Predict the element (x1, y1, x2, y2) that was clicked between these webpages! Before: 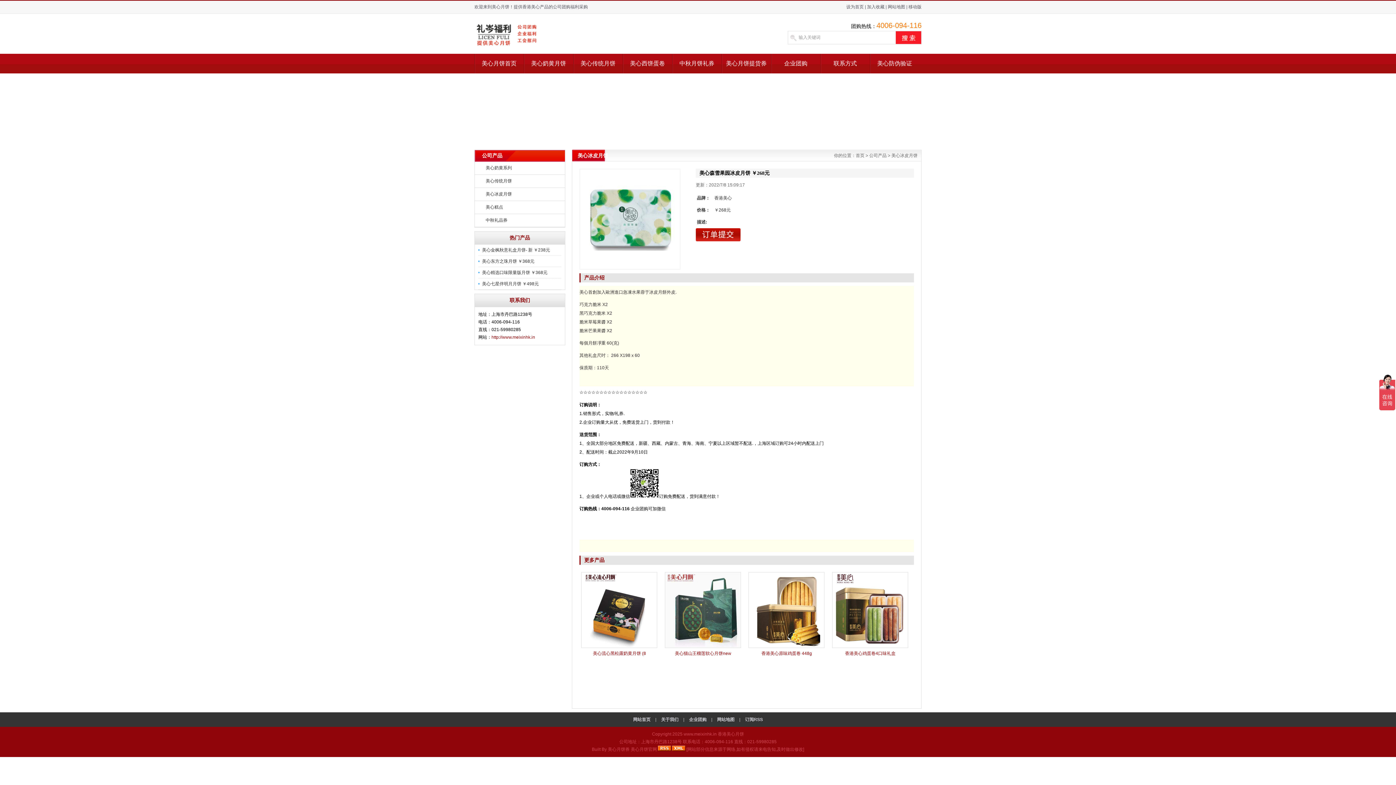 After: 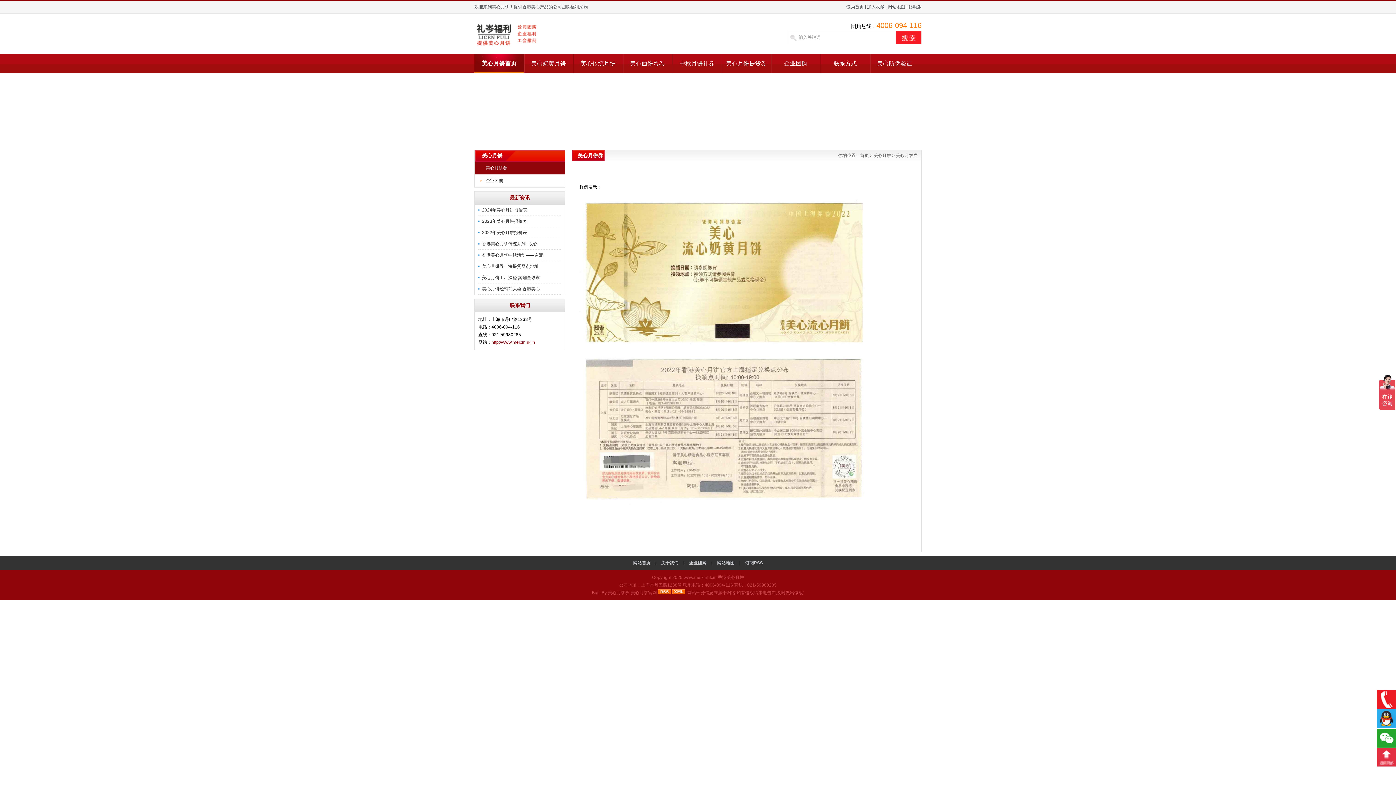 Action: label: 美心月饼提货券 bbox: (721, 53, 771, 73)